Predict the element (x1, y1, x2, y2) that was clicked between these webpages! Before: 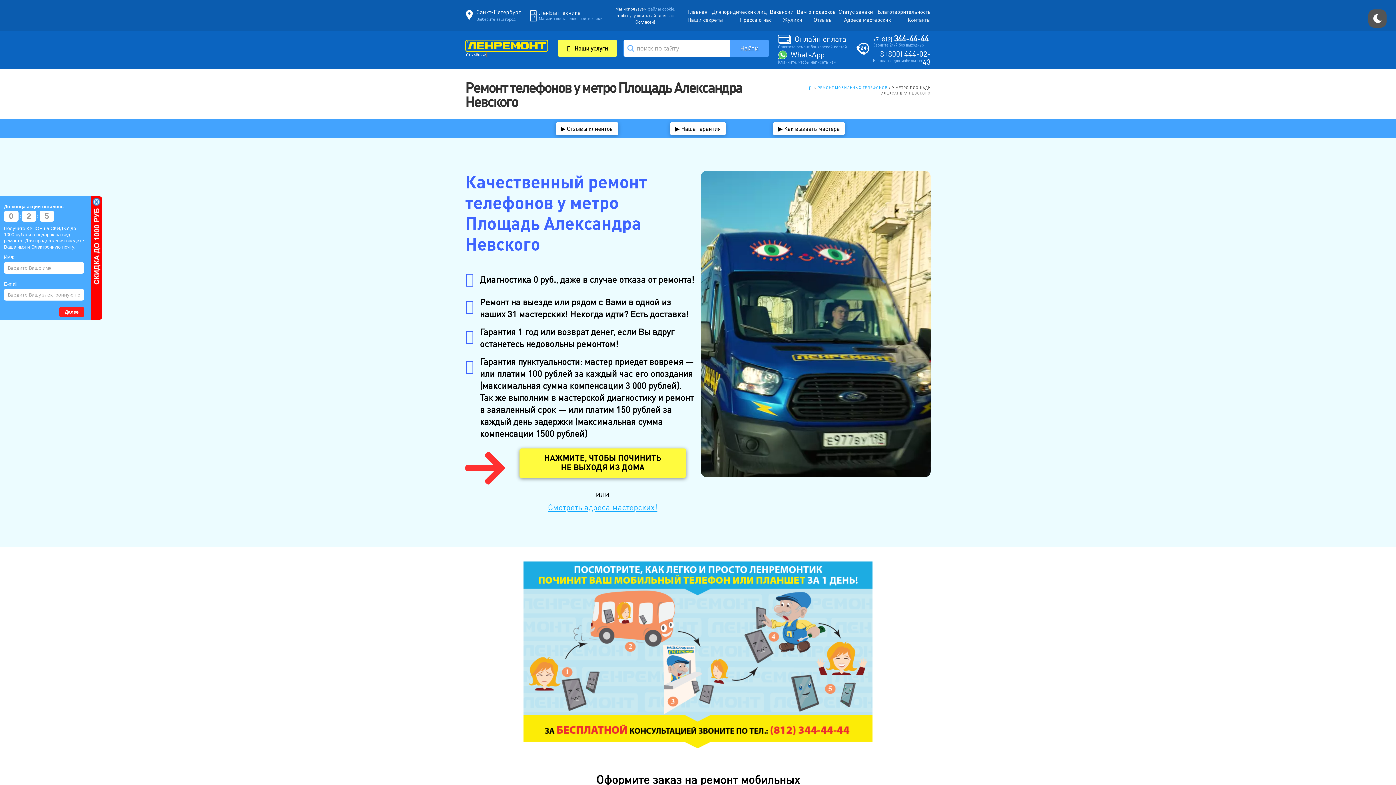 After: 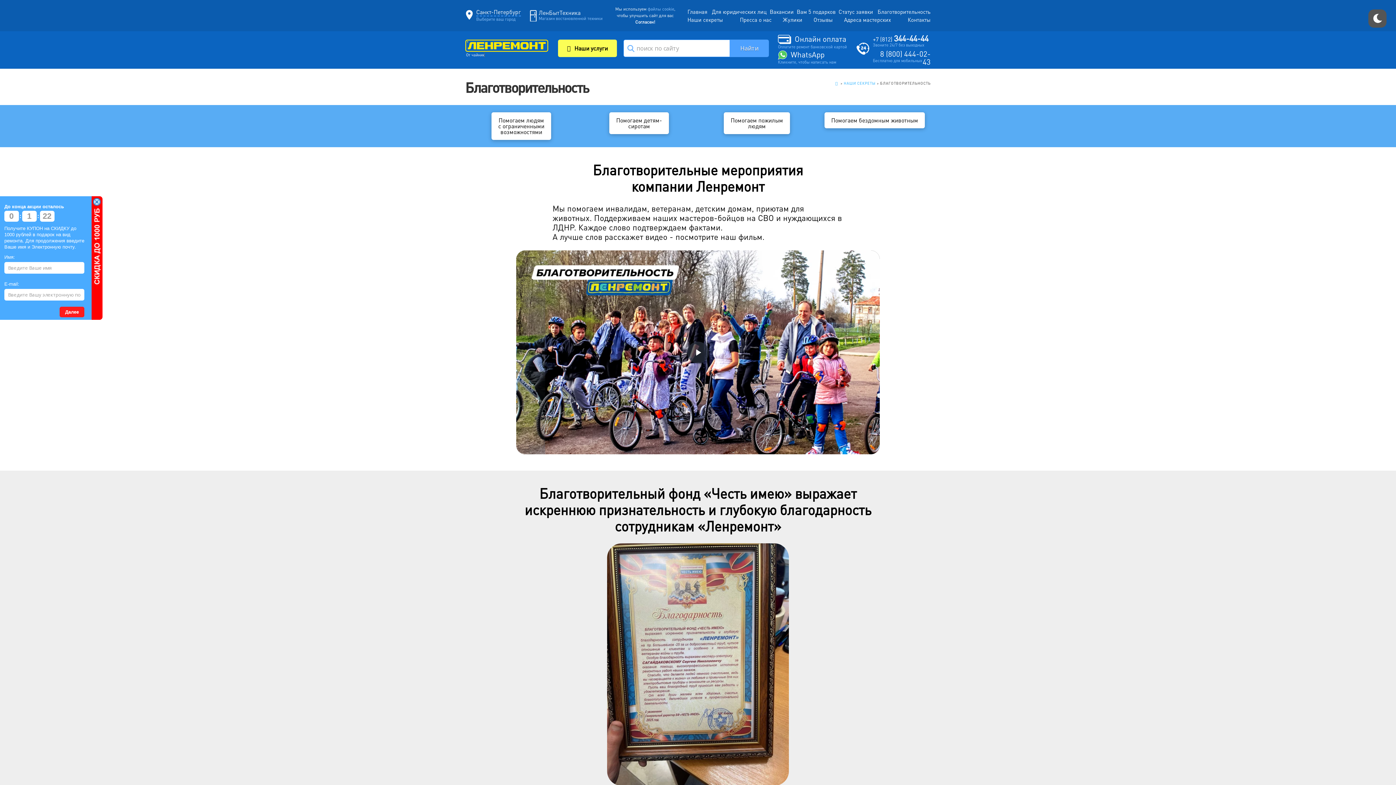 Action: bbox: (874, 7, 930, 15) label: Благотворительность